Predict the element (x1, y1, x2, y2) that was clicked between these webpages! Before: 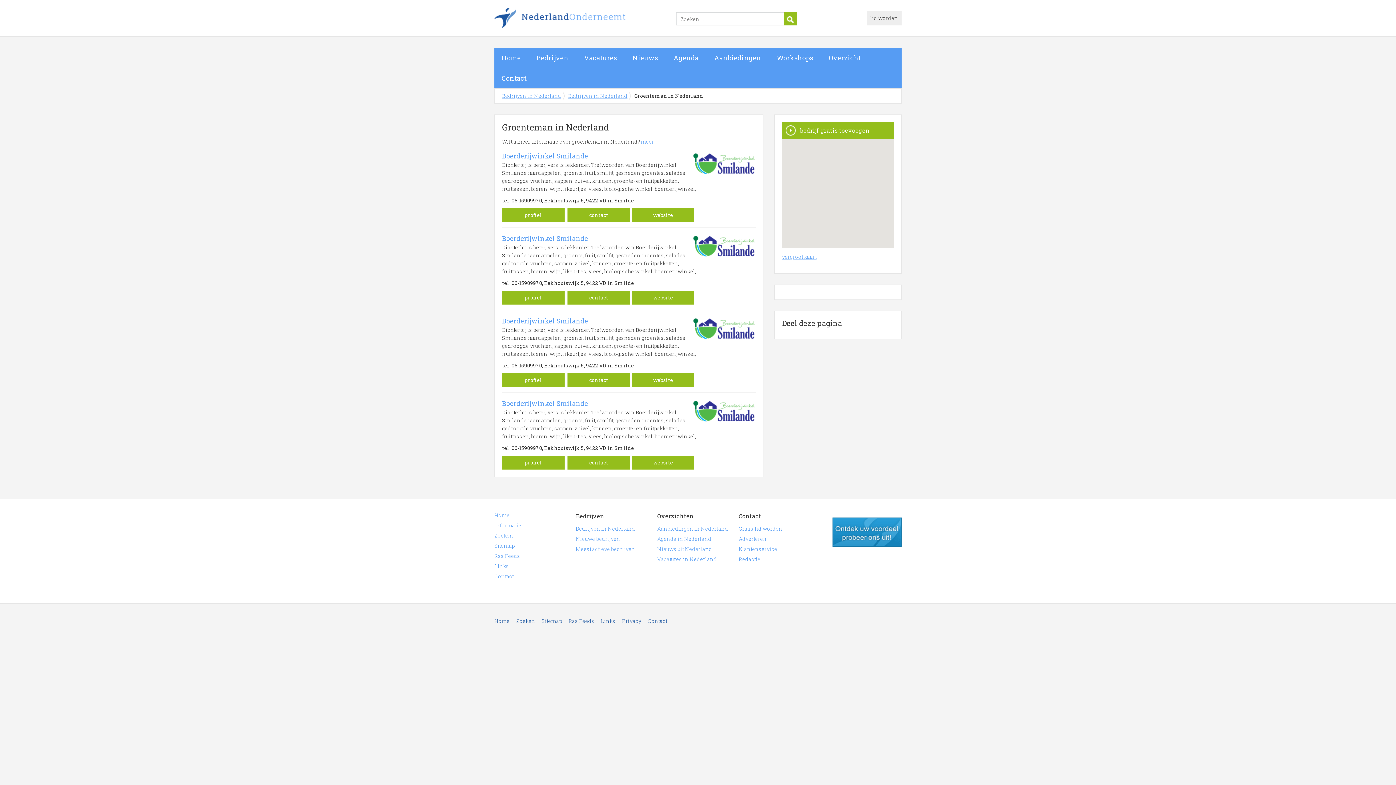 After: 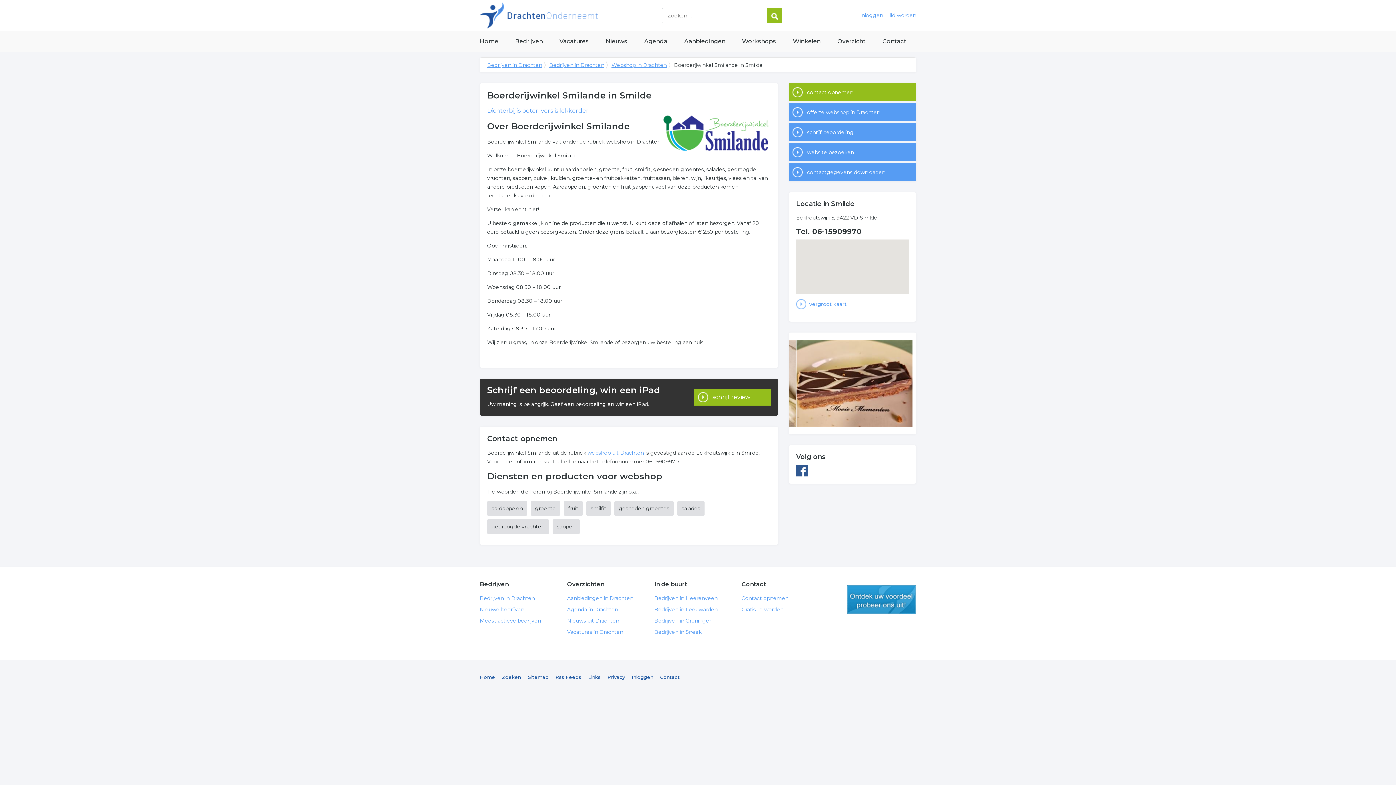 Action: bbox: (502, 456, 564, 469) label: profiel